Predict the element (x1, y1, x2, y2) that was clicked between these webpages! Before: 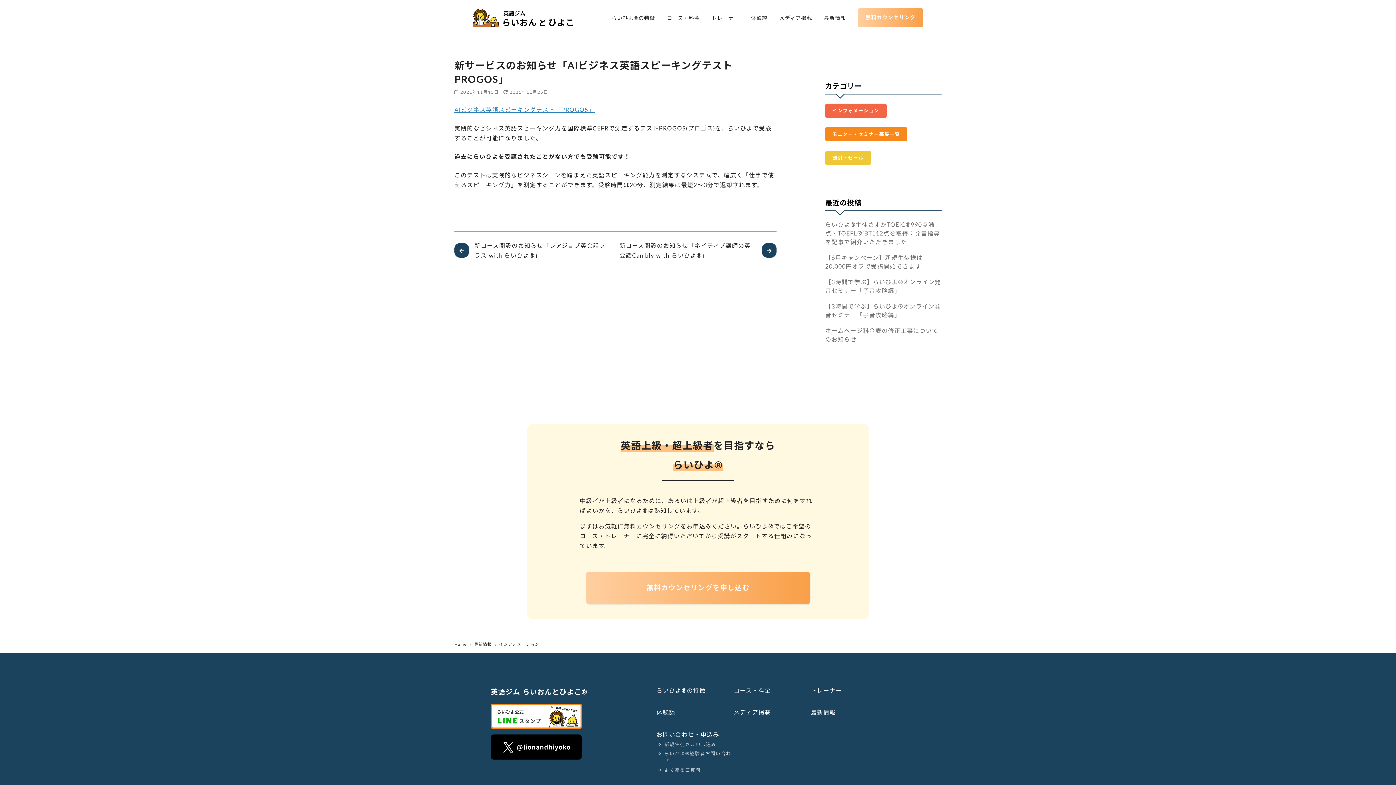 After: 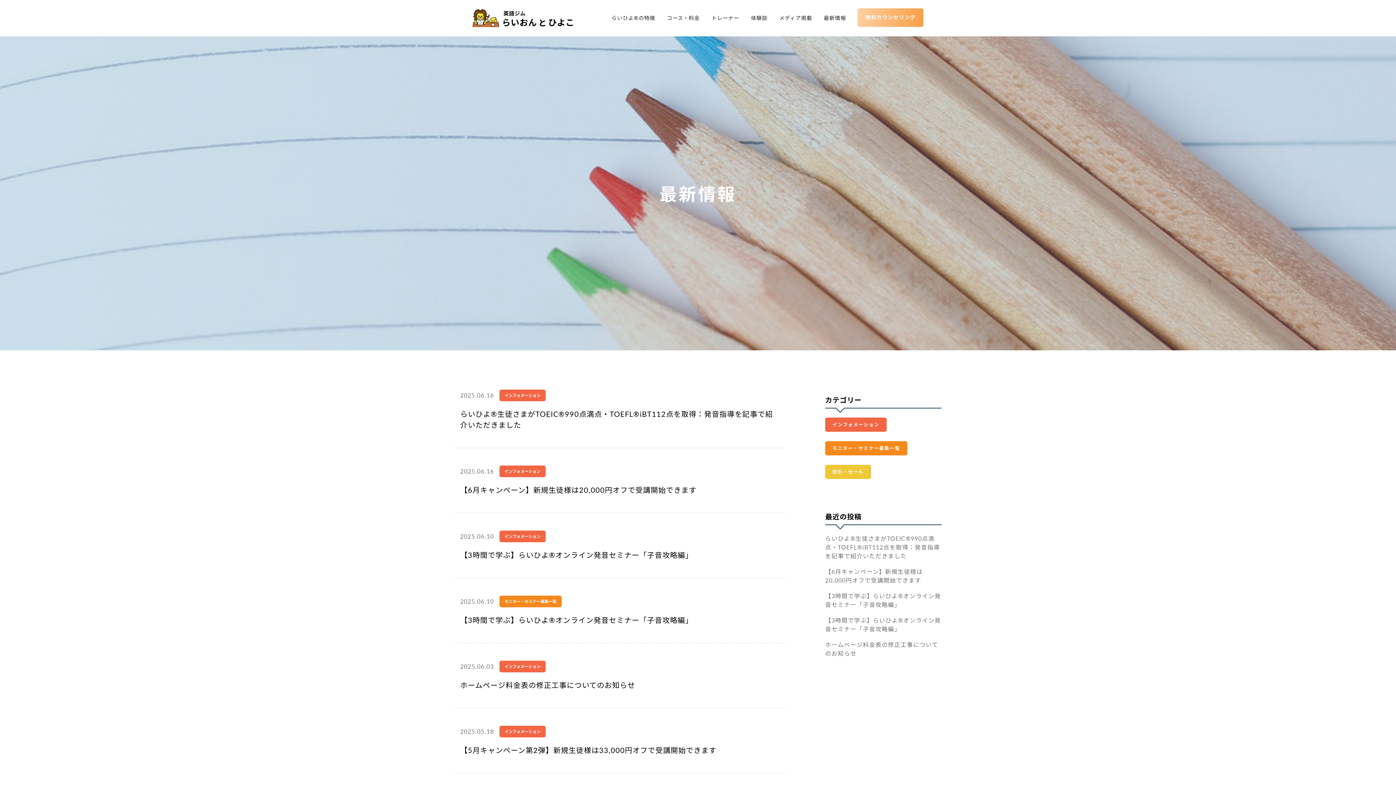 Action: bbox: (810, 708, 836, 716) label: 最新情報